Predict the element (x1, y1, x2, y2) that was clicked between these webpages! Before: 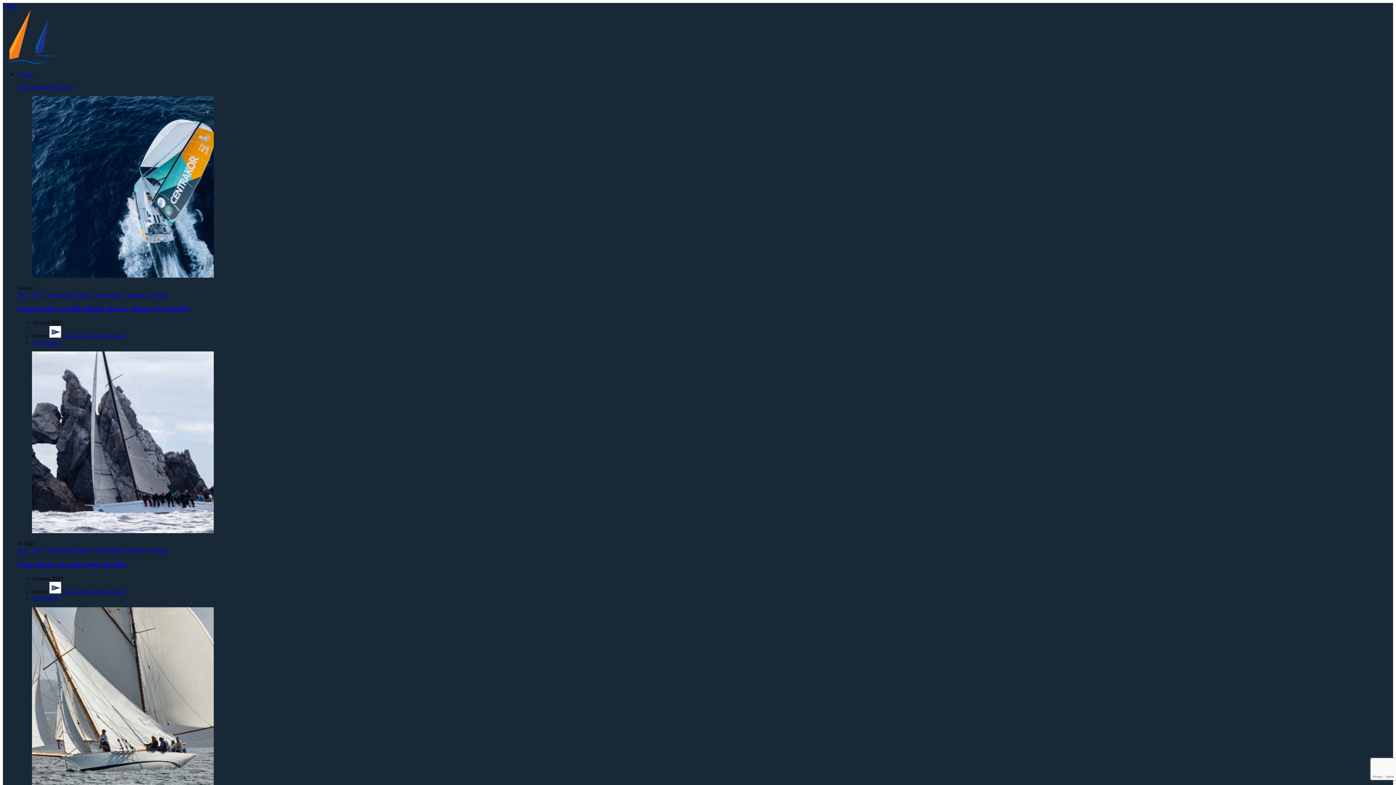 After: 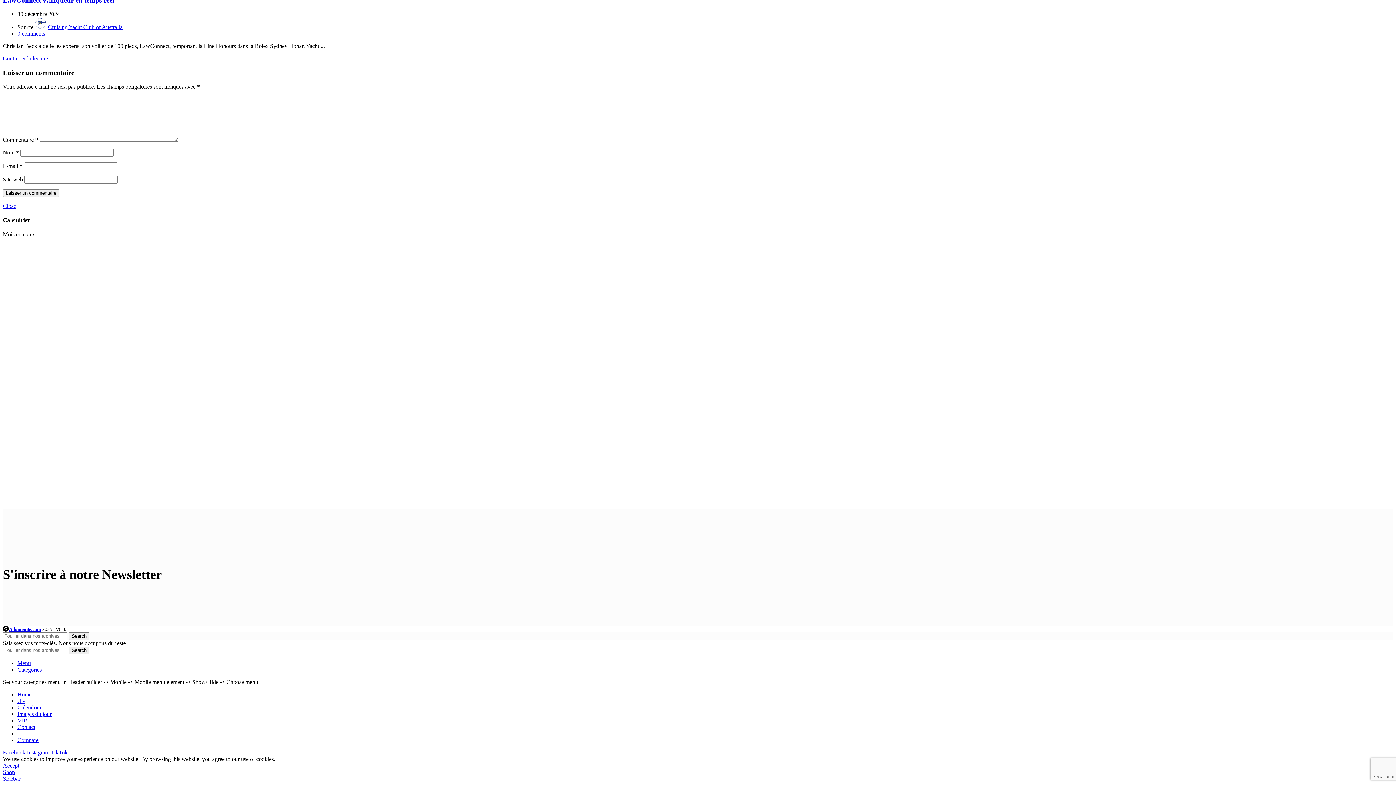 Action: label: 0 comments bbox: (32, 595, 59, 601)